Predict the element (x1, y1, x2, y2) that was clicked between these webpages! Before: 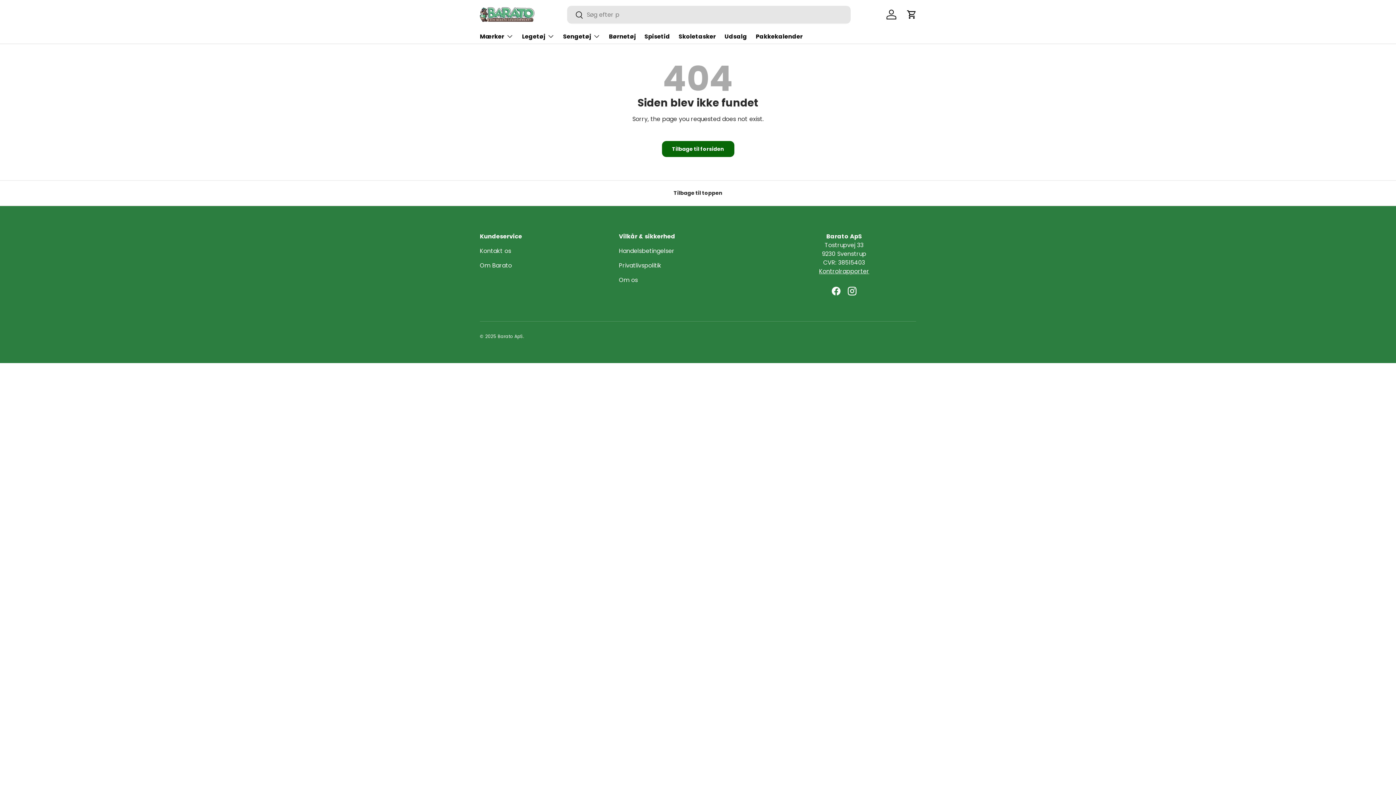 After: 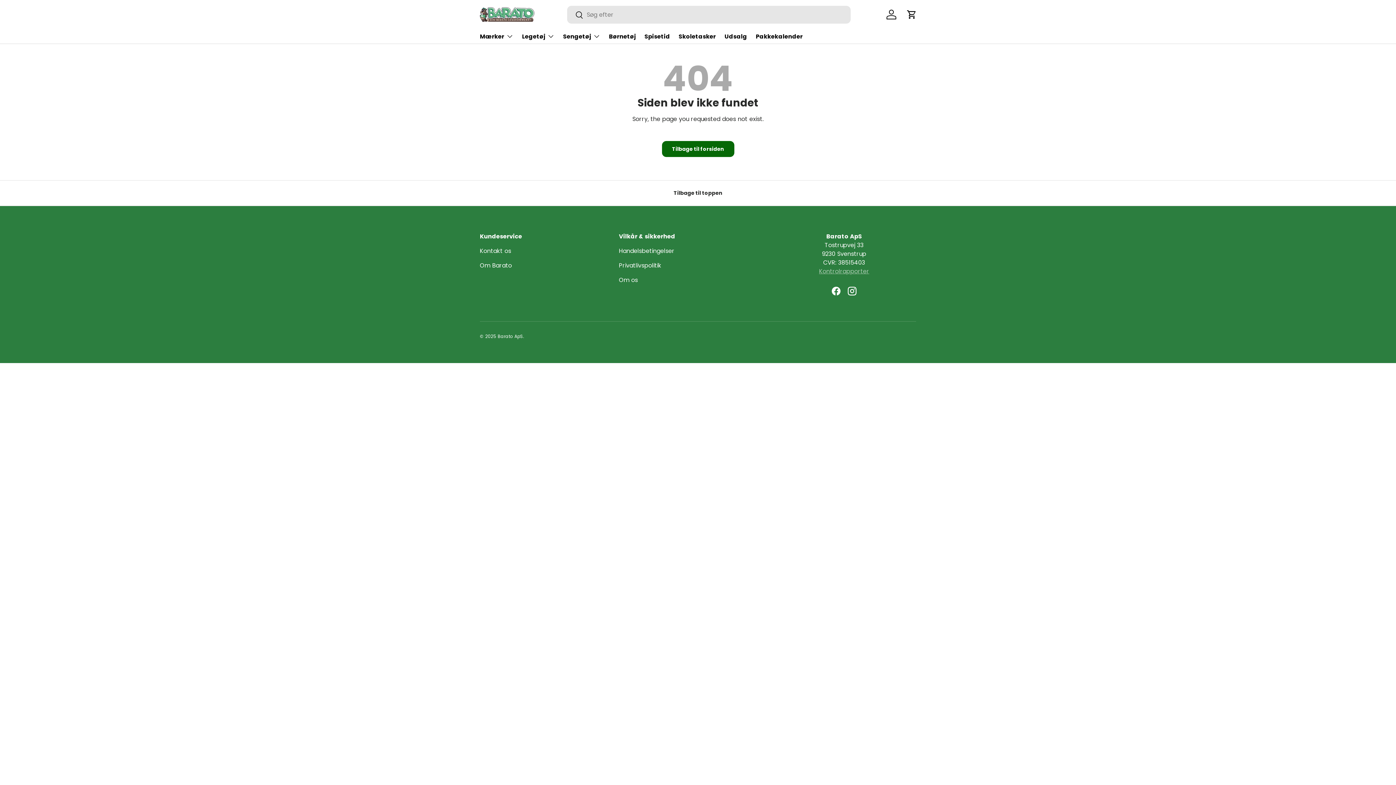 Action: label: Kontrolrapporter bbox: (819, 267, 869, 275)